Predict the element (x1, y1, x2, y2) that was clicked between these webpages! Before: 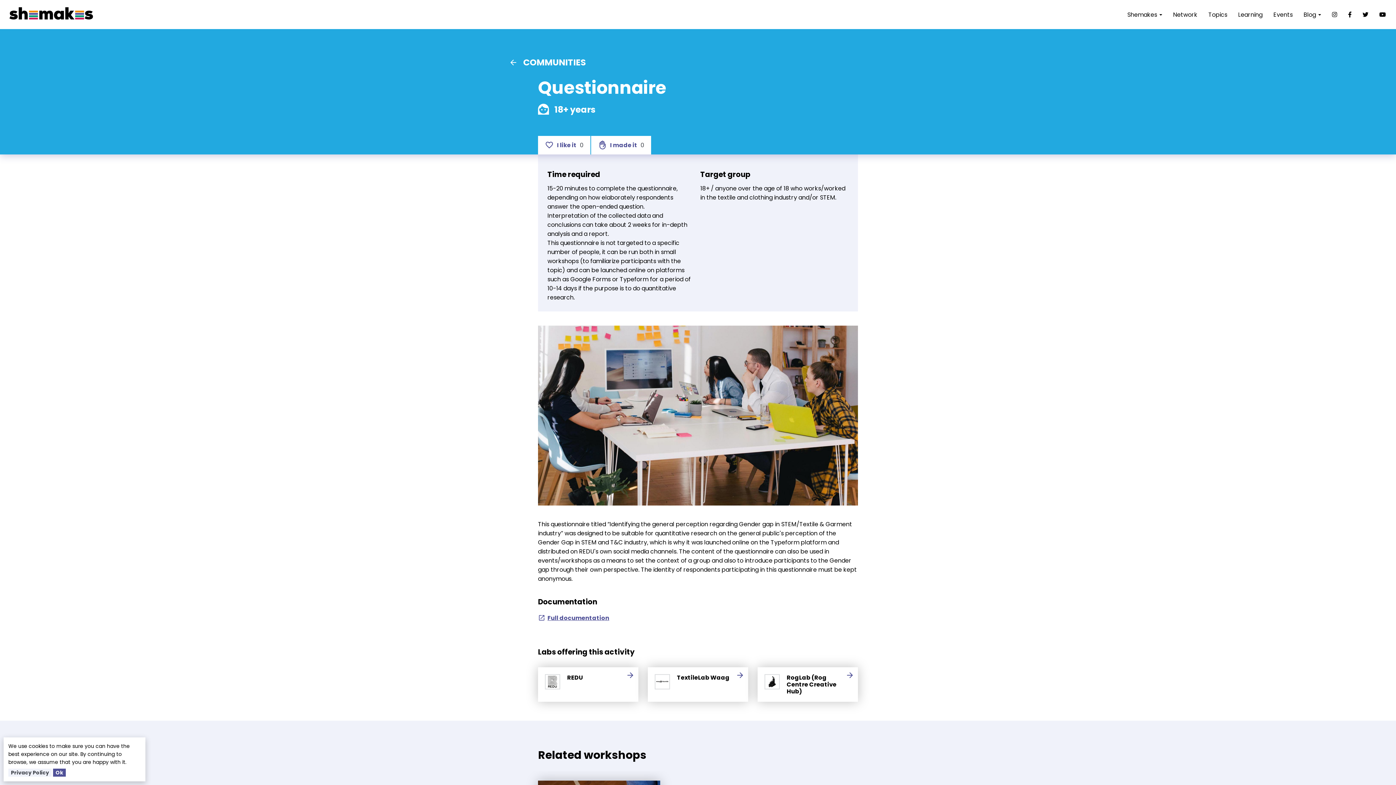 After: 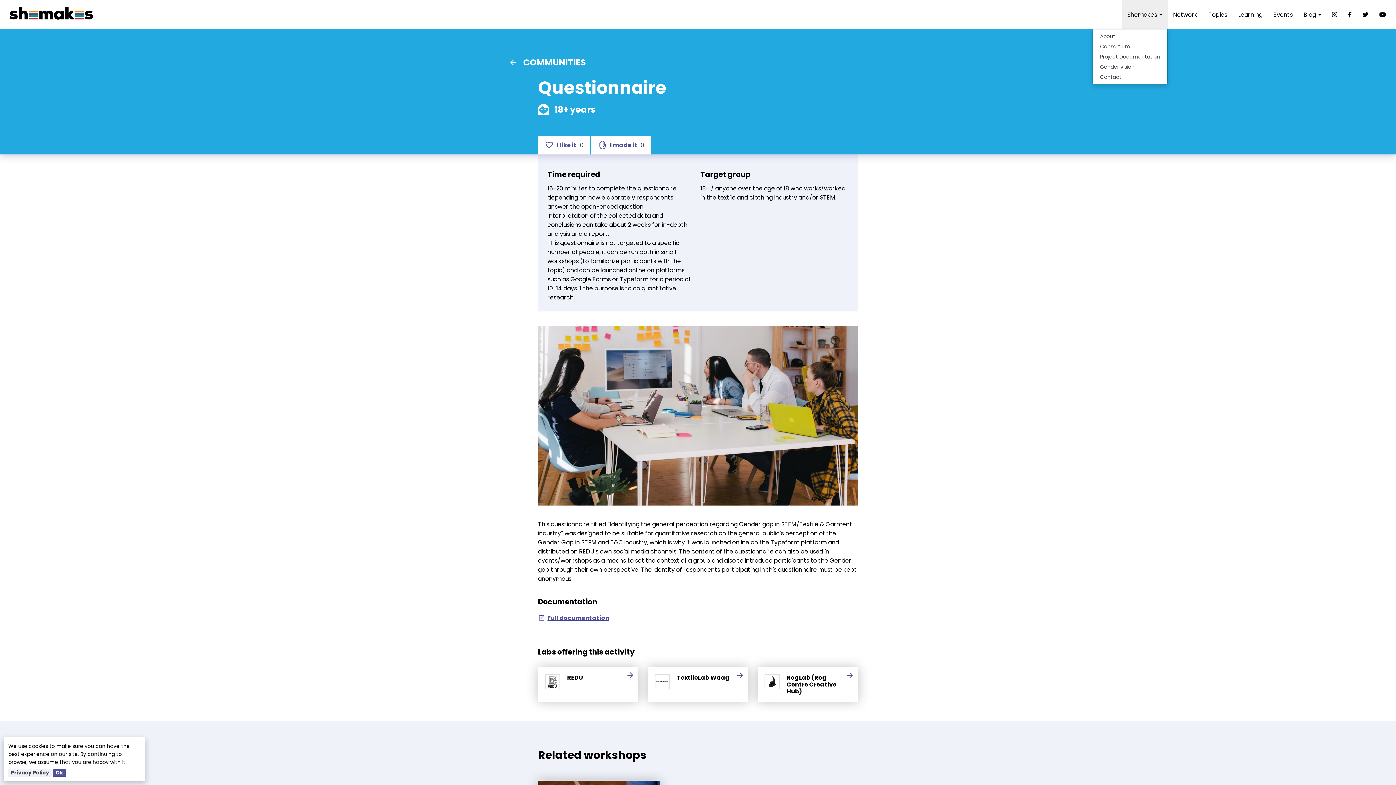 Action: bbox: (1122, 0, 1168, 29) label: Shemakes 